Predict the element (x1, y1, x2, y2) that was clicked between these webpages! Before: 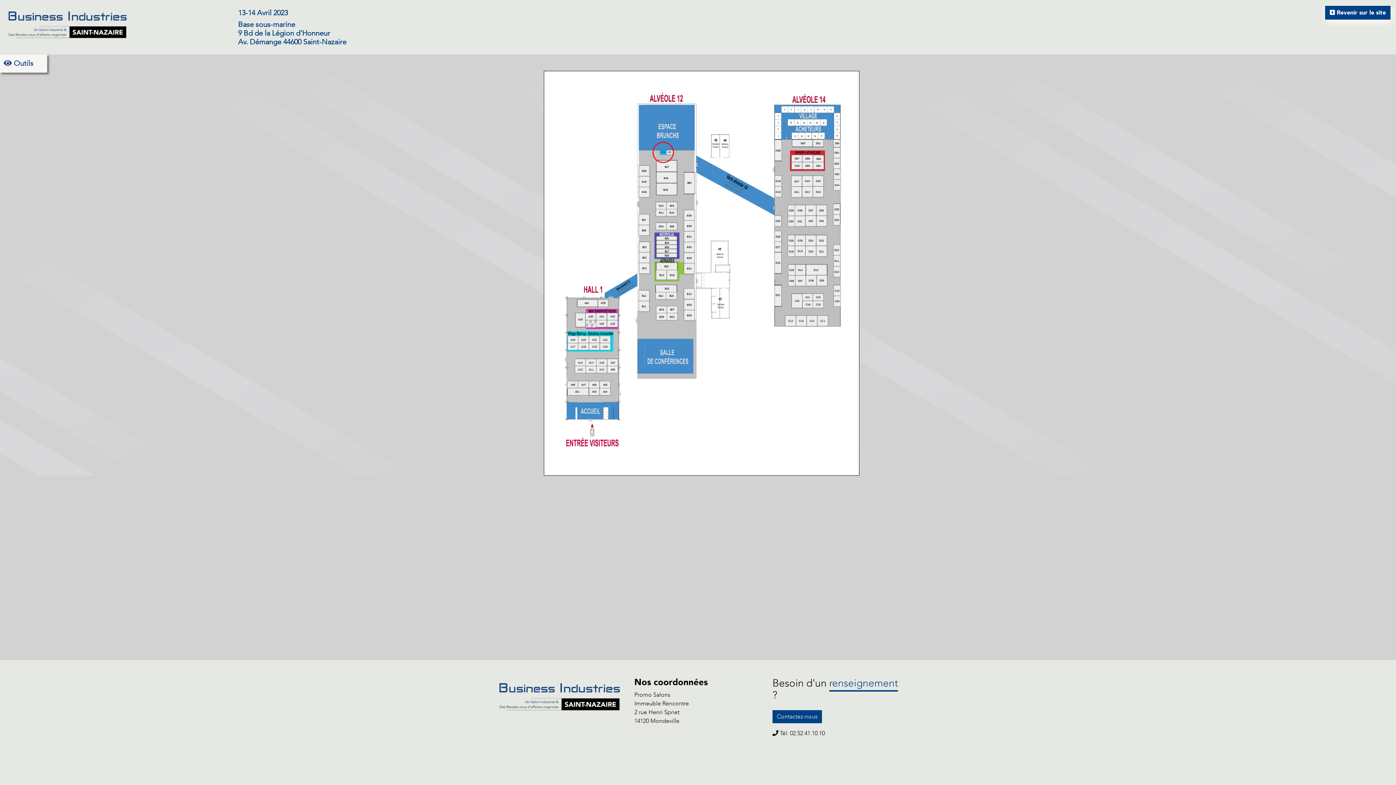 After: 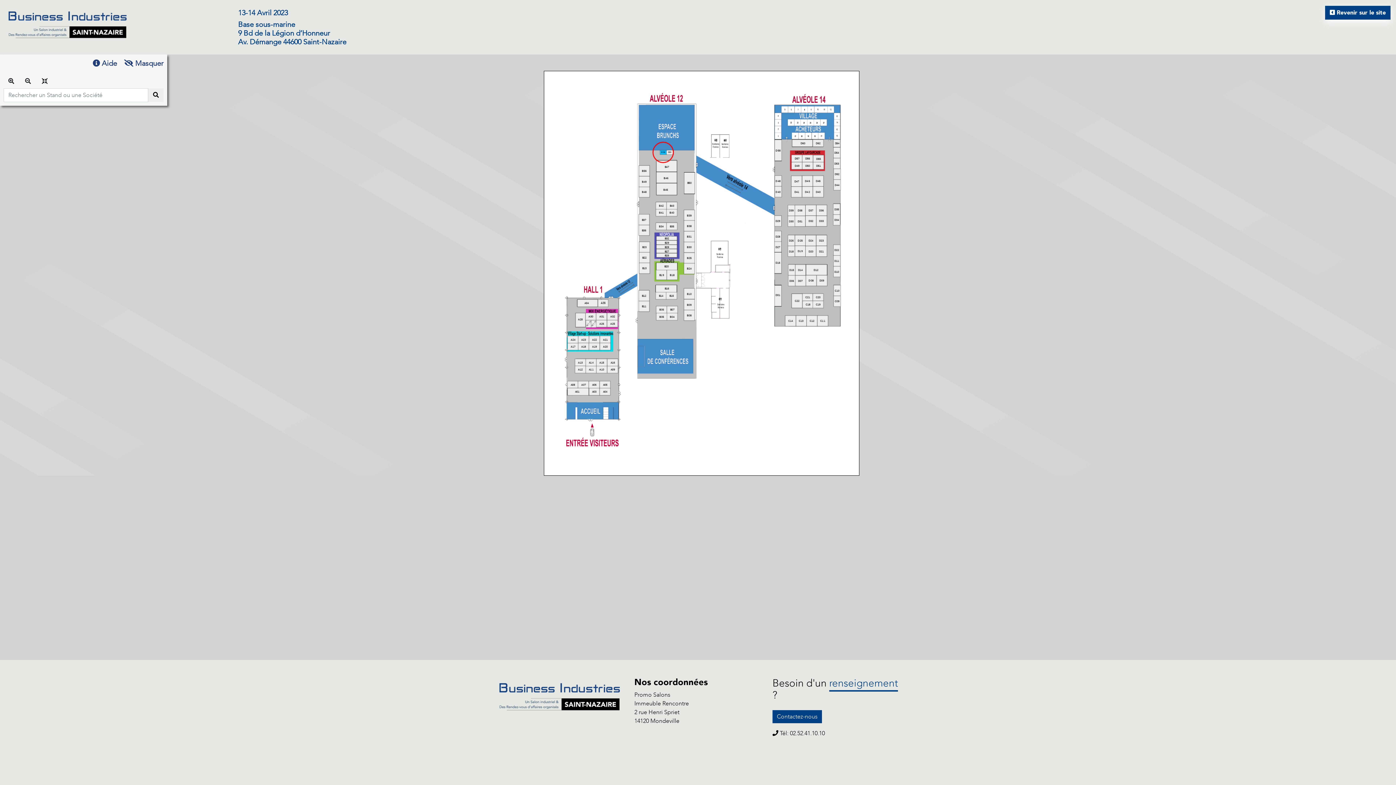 Action: bbox: (3, 58, 33, 69) label:  Outils